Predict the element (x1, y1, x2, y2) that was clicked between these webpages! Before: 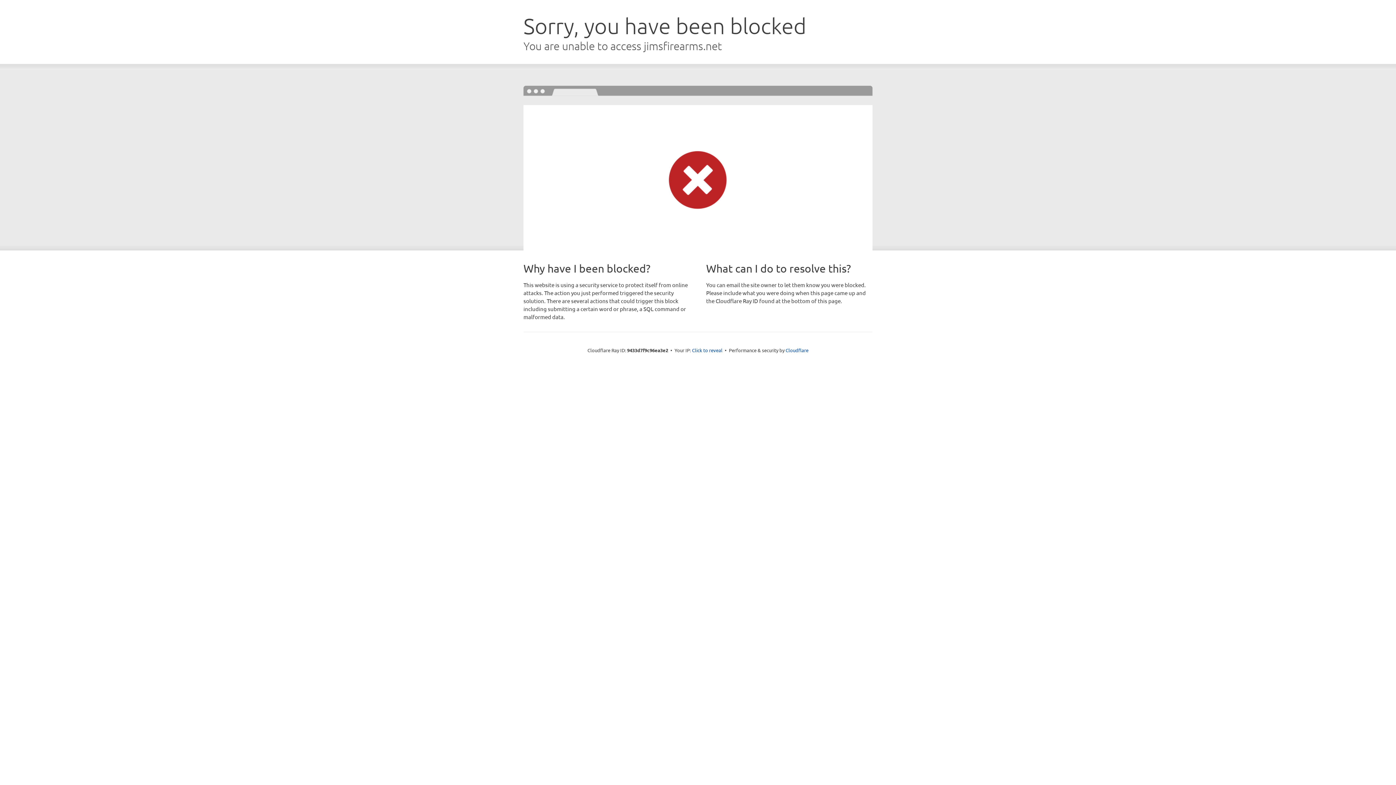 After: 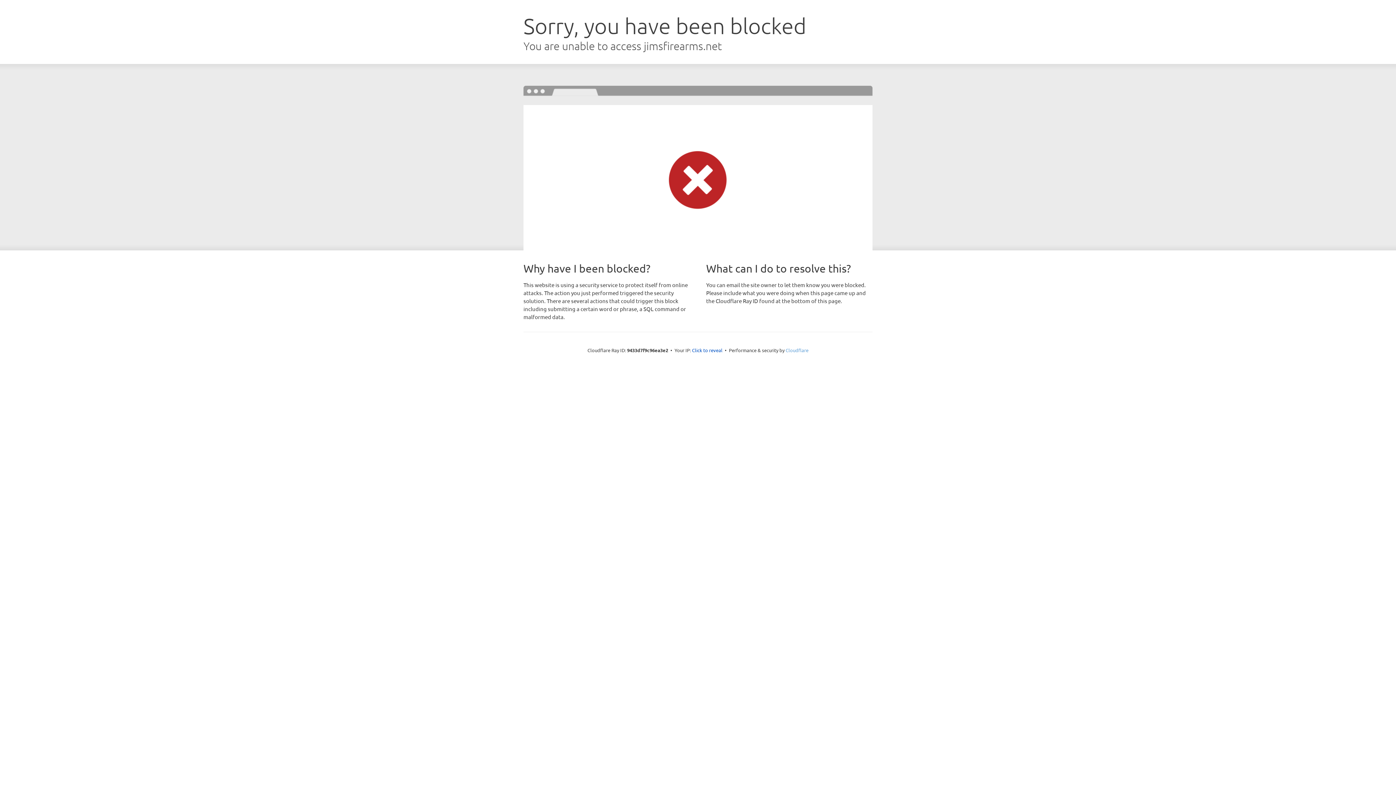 Action: bbox: (785, 347, 808, 353) label: Cloudflare